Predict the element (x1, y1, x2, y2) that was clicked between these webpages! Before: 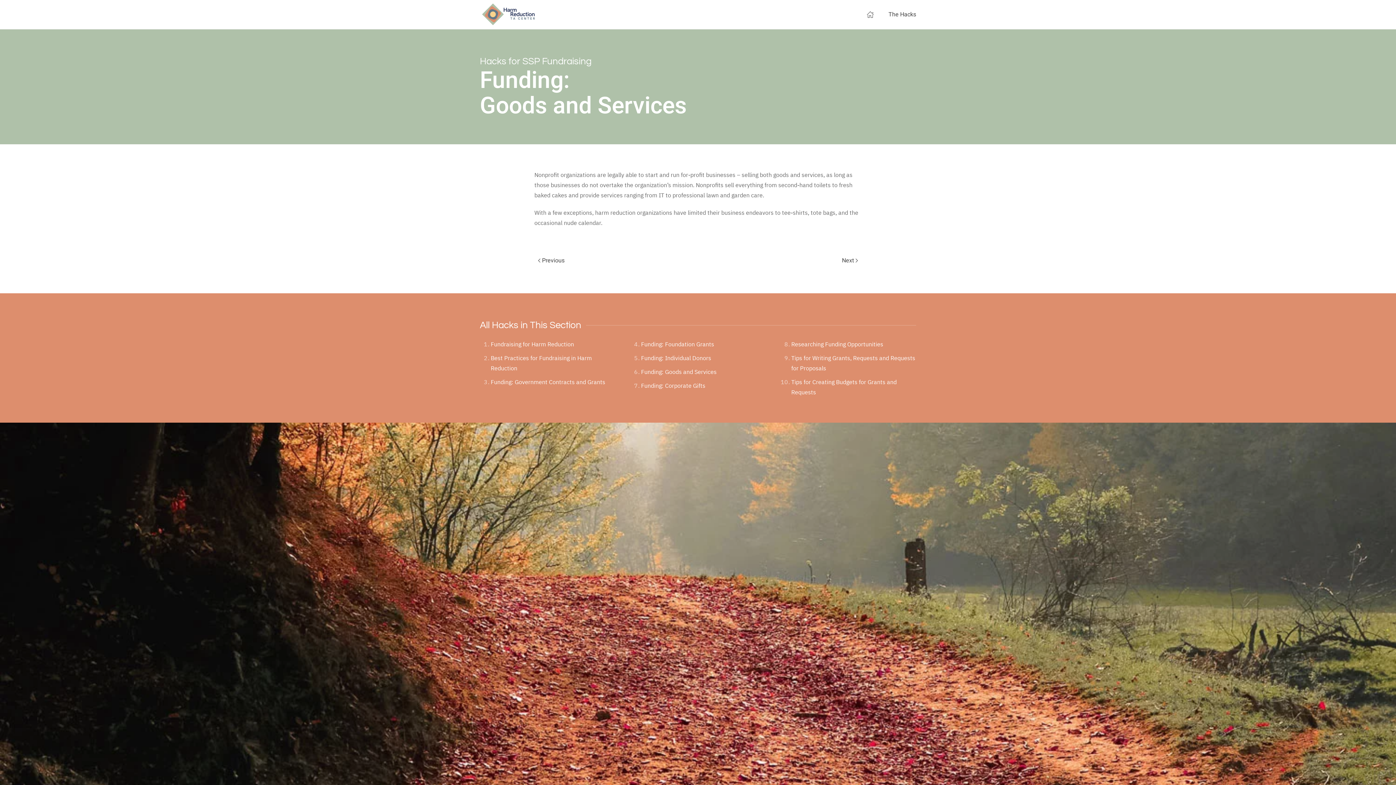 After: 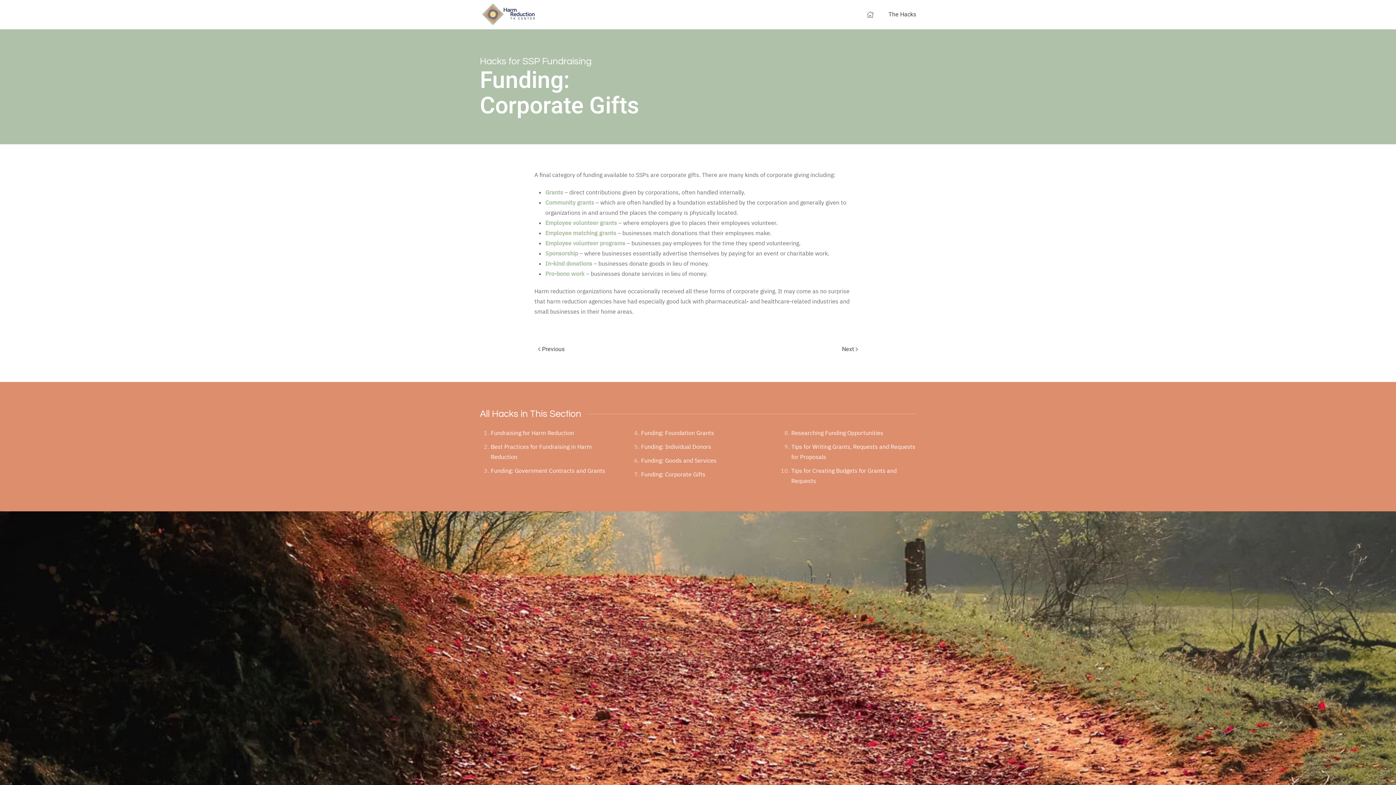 Action: label: Funding: Corporate Gifts bbox: (641, 382, 705, 389)